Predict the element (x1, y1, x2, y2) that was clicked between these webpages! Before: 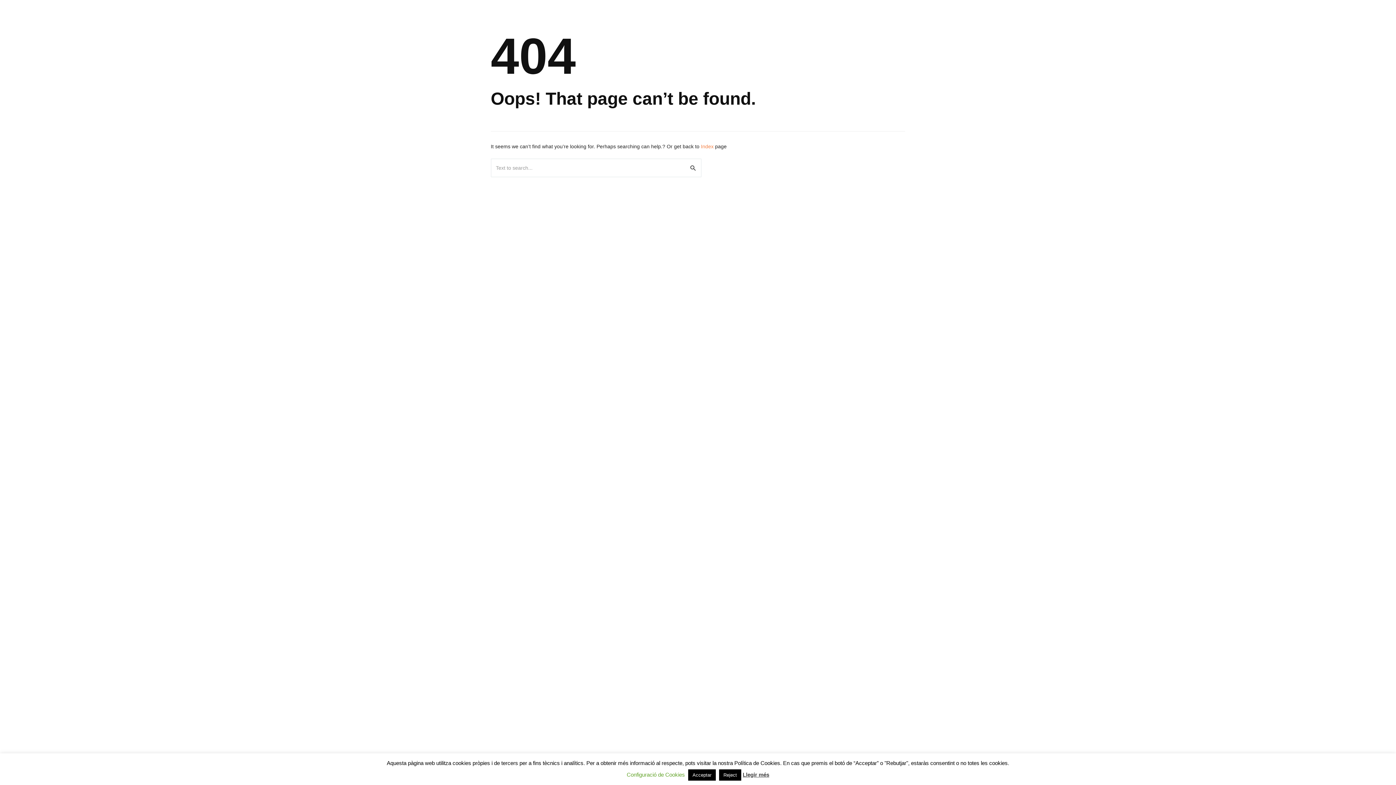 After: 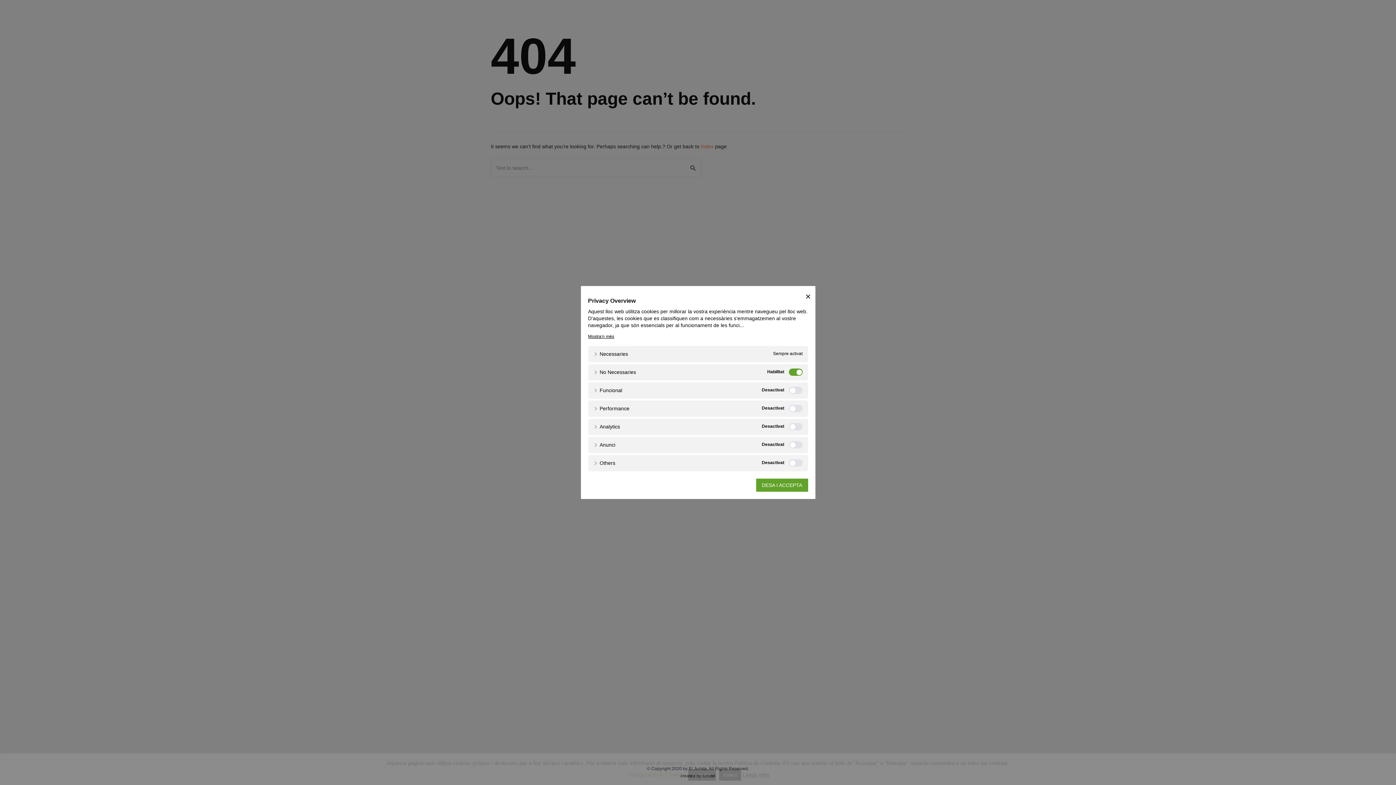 Action: bbox: (626, 772, 685, 778) label: Configuració de Cookies